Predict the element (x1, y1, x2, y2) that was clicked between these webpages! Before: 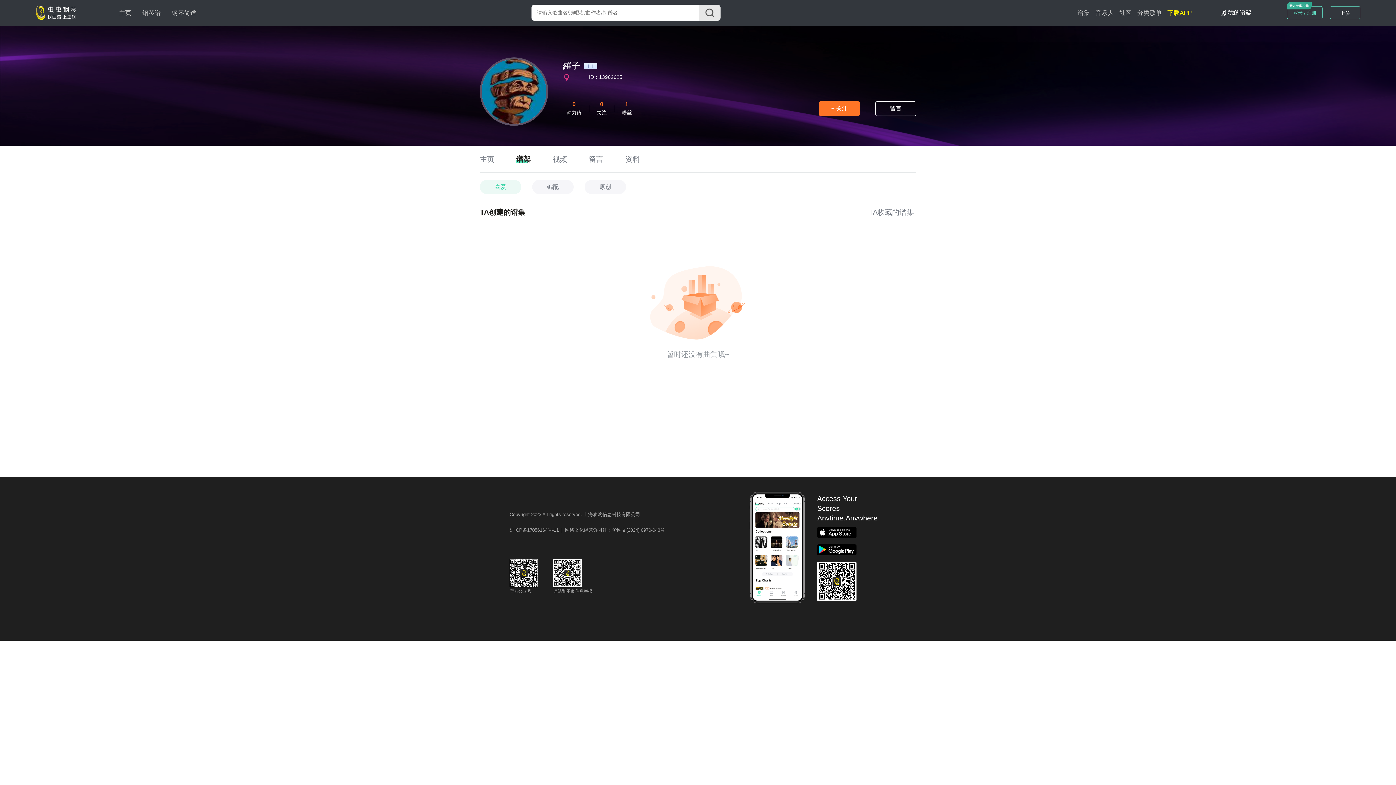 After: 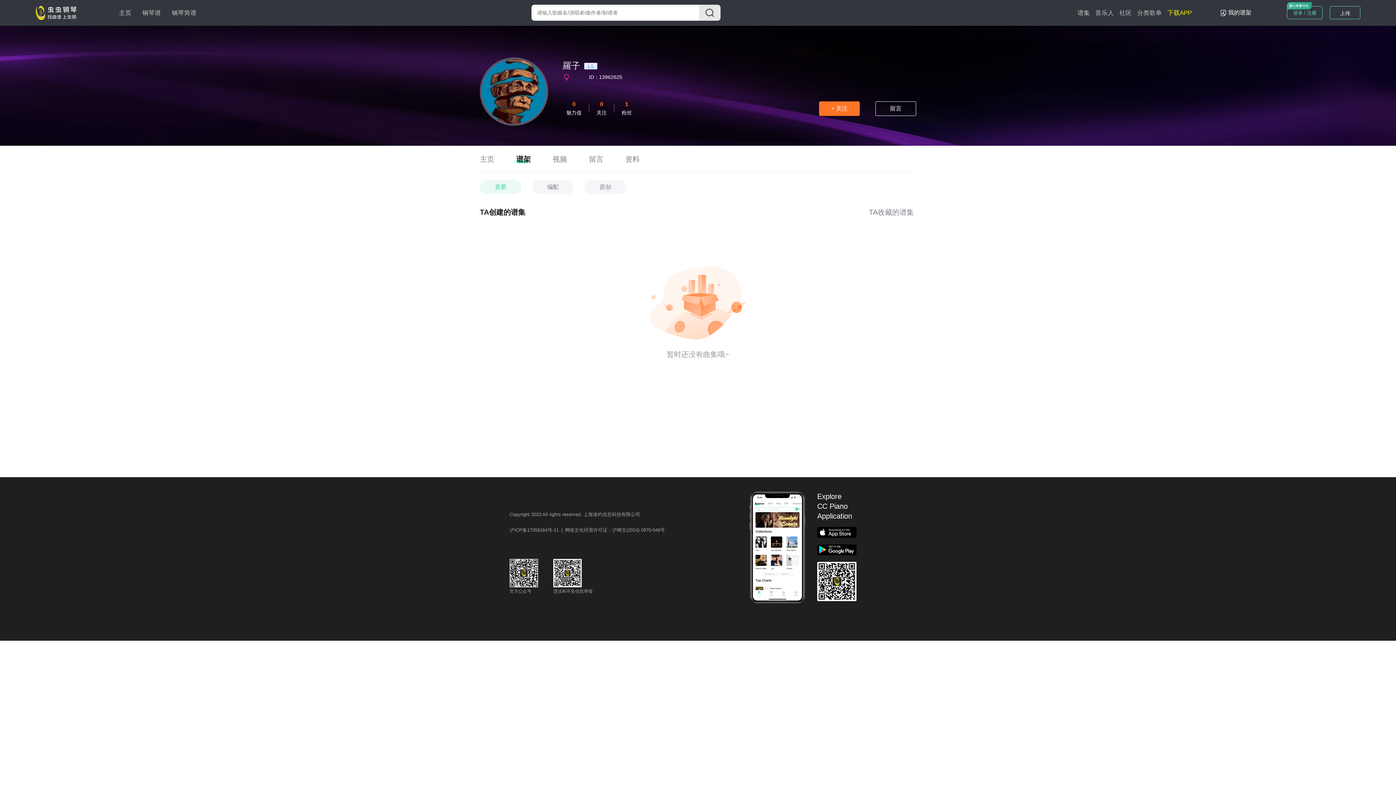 Action: label: 沪ICP备17056164号-11|网络文化经营许可证：沪网文(2024) 0970-048号 bbox: (509, 527, 665, 533)